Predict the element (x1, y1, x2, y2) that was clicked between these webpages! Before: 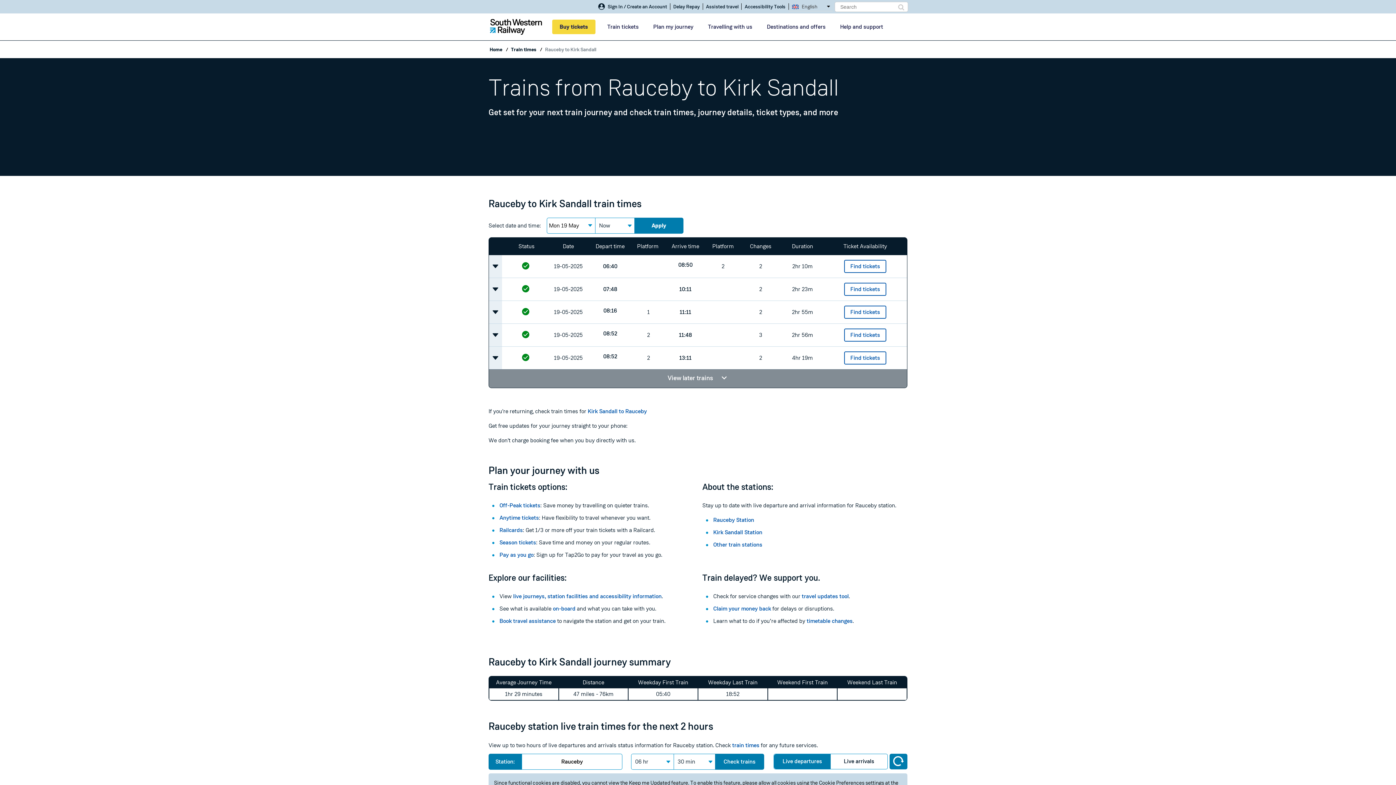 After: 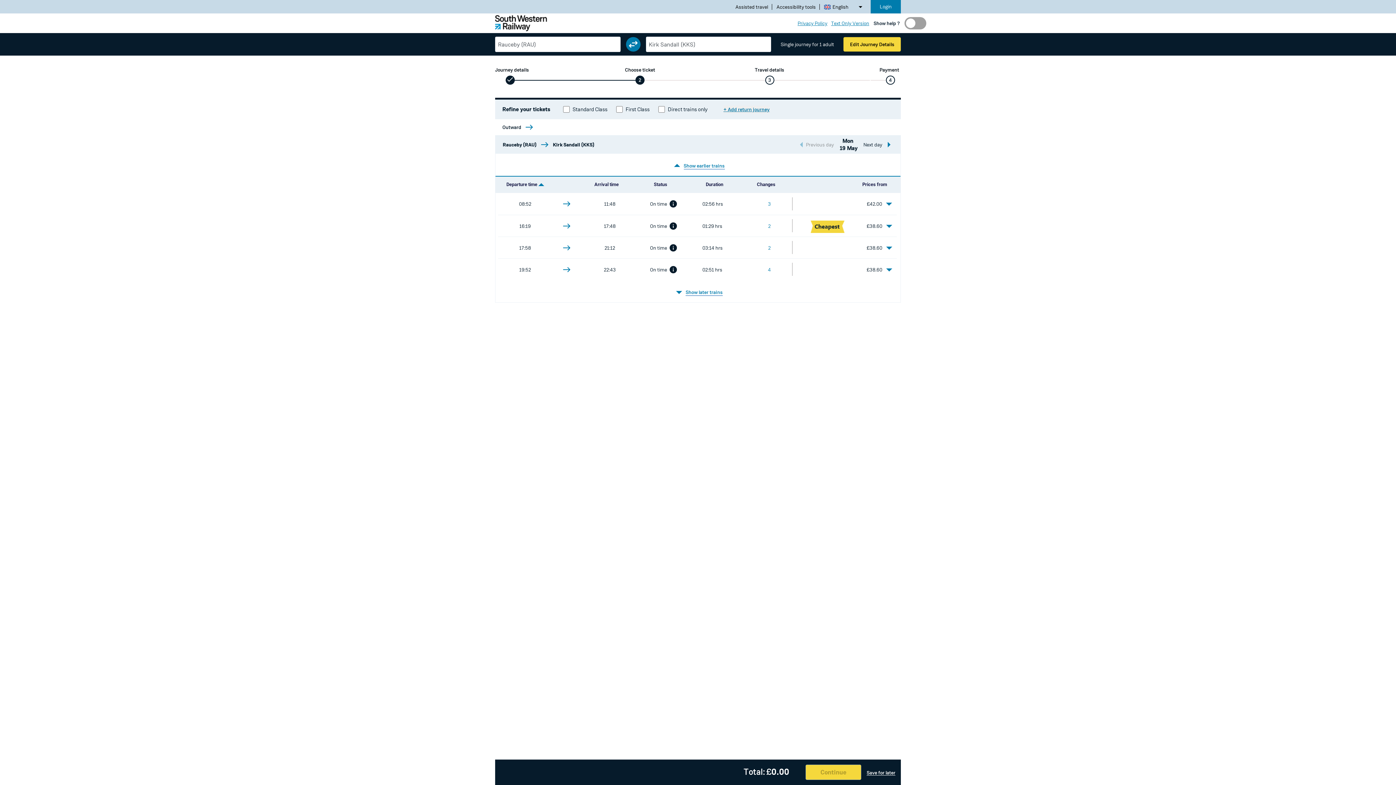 Action: bbox: (844, 328, 886, 341) label: Find tickets